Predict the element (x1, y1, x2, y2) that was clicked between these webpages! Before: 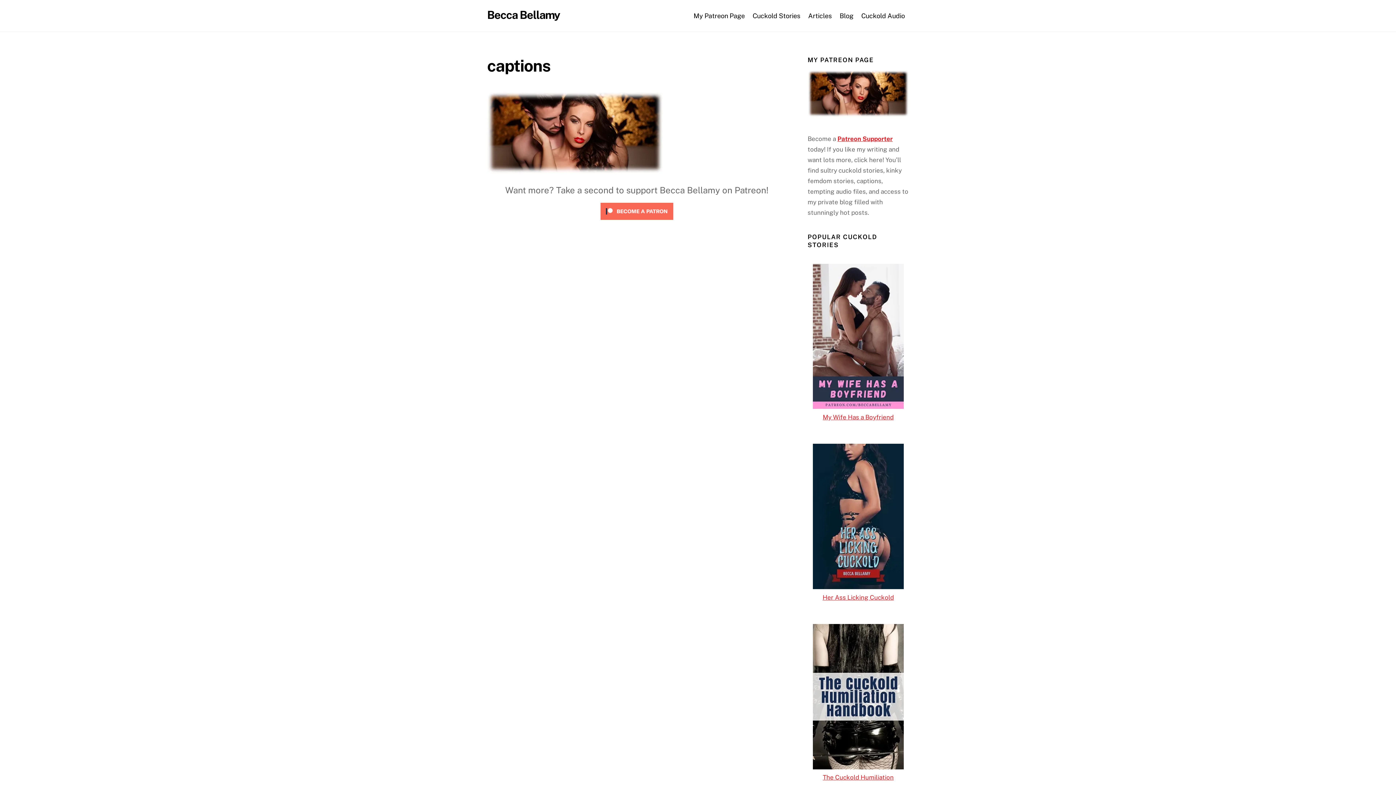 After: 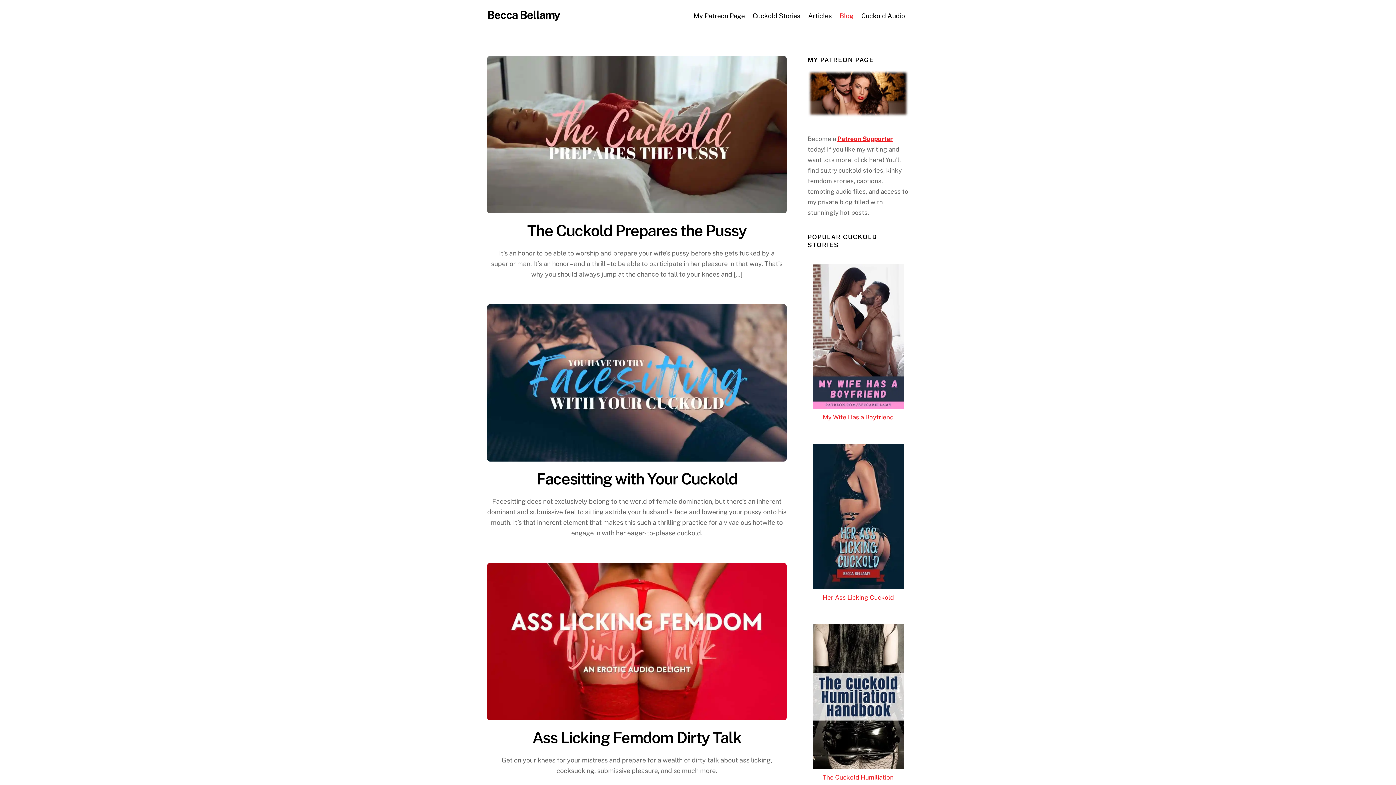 Action: label: Blog bbox: (835, 6, 857, 24)